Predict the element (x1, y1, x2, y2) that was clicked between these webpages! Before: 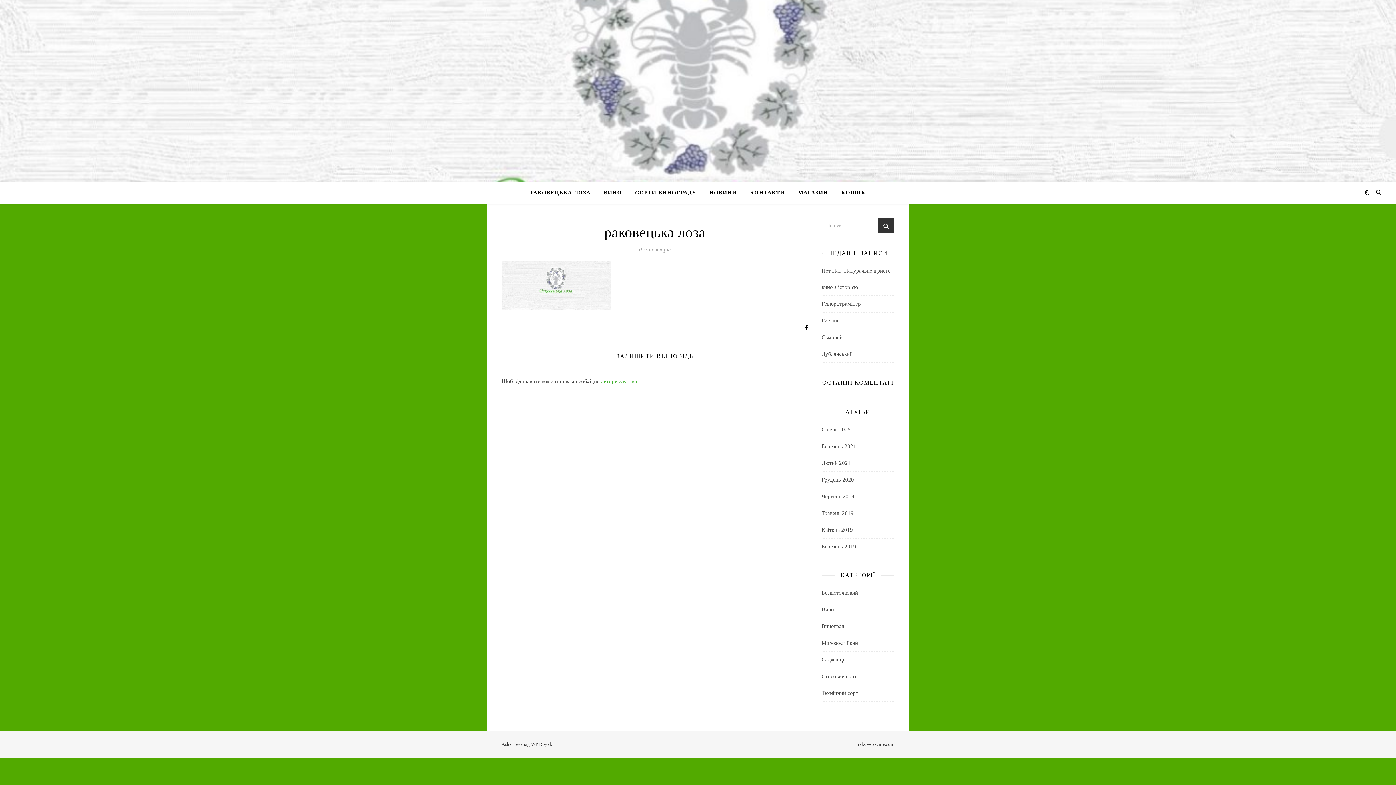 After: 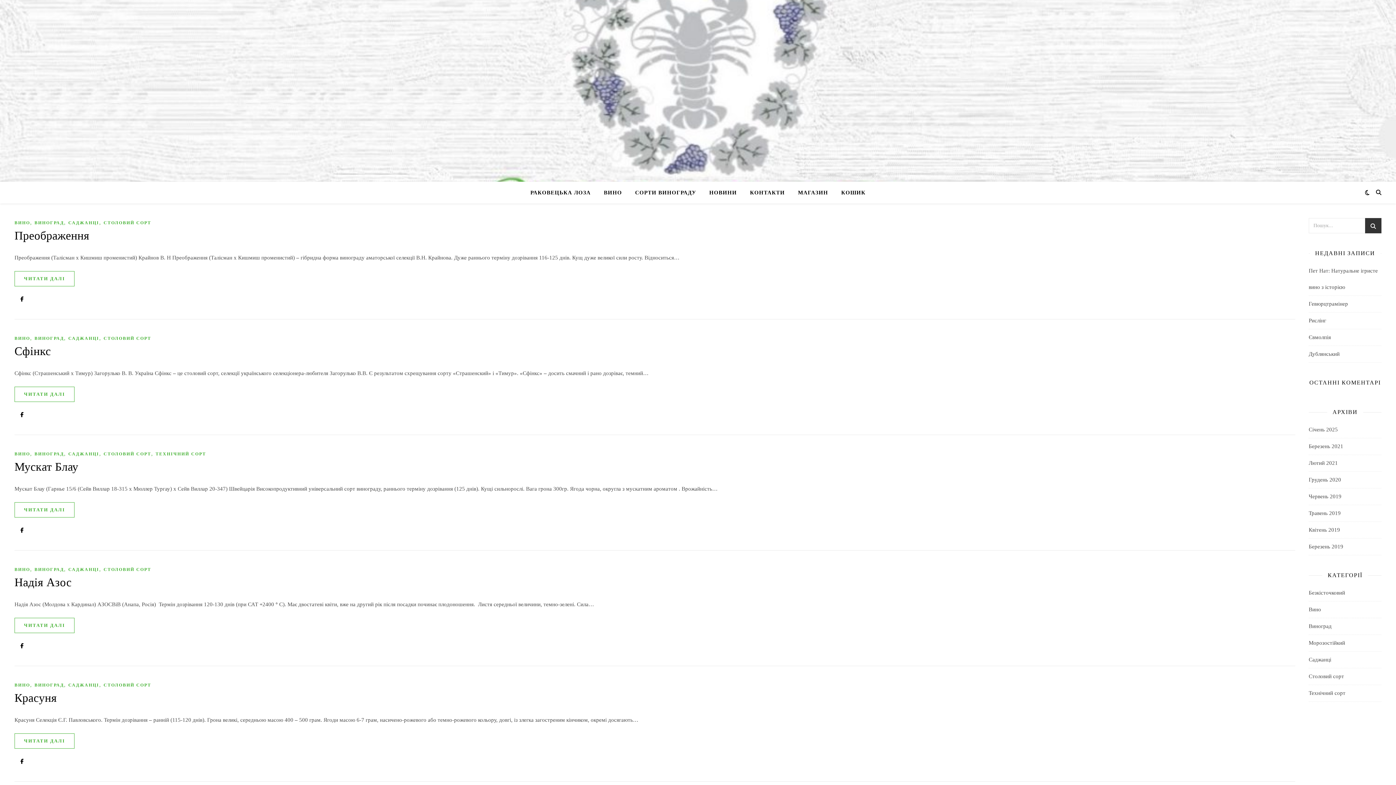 Action: label: Травень 2019 bbox: (821, 505, 853, 521)